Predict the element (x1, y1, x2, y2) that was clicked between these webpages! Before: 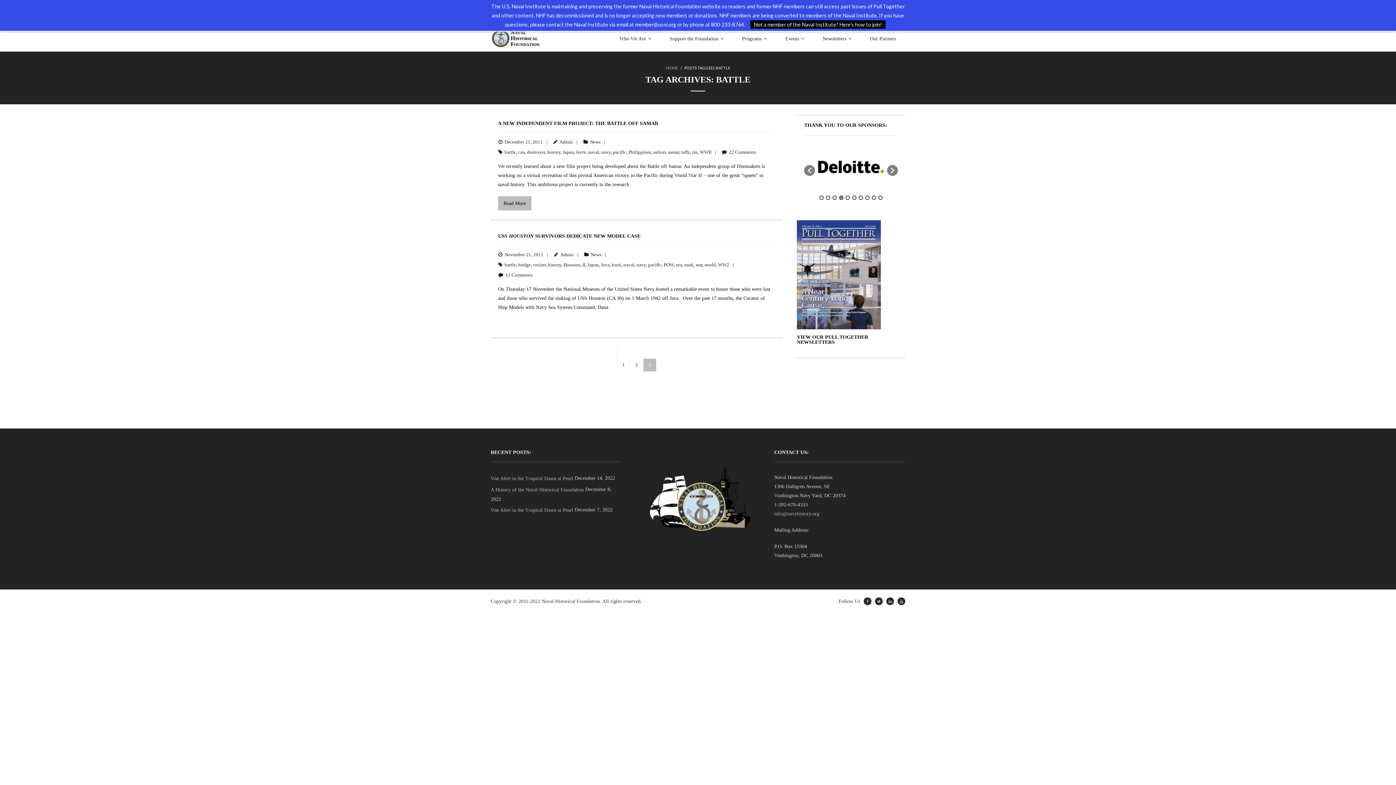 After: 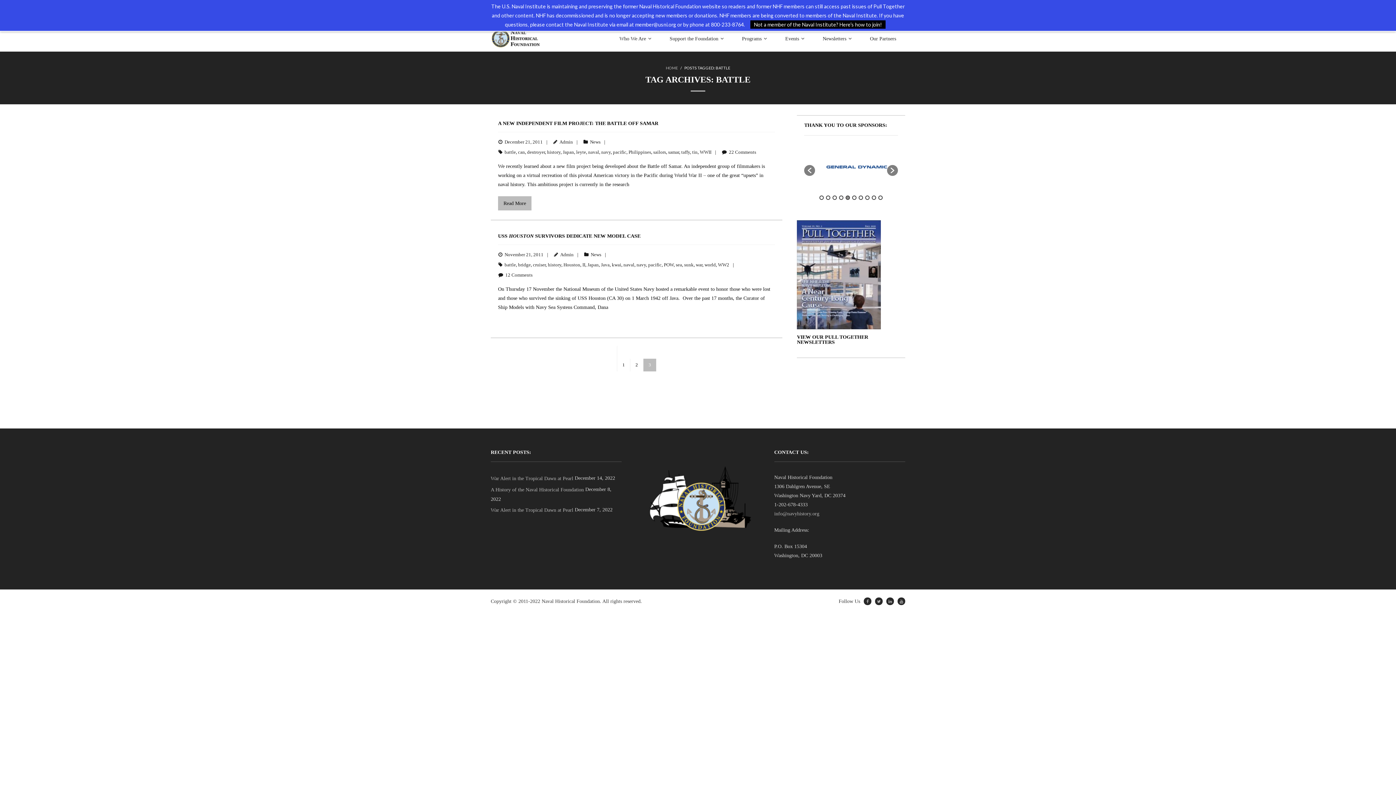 Action: label: 10 bbox: (878, 195, 882, 199)